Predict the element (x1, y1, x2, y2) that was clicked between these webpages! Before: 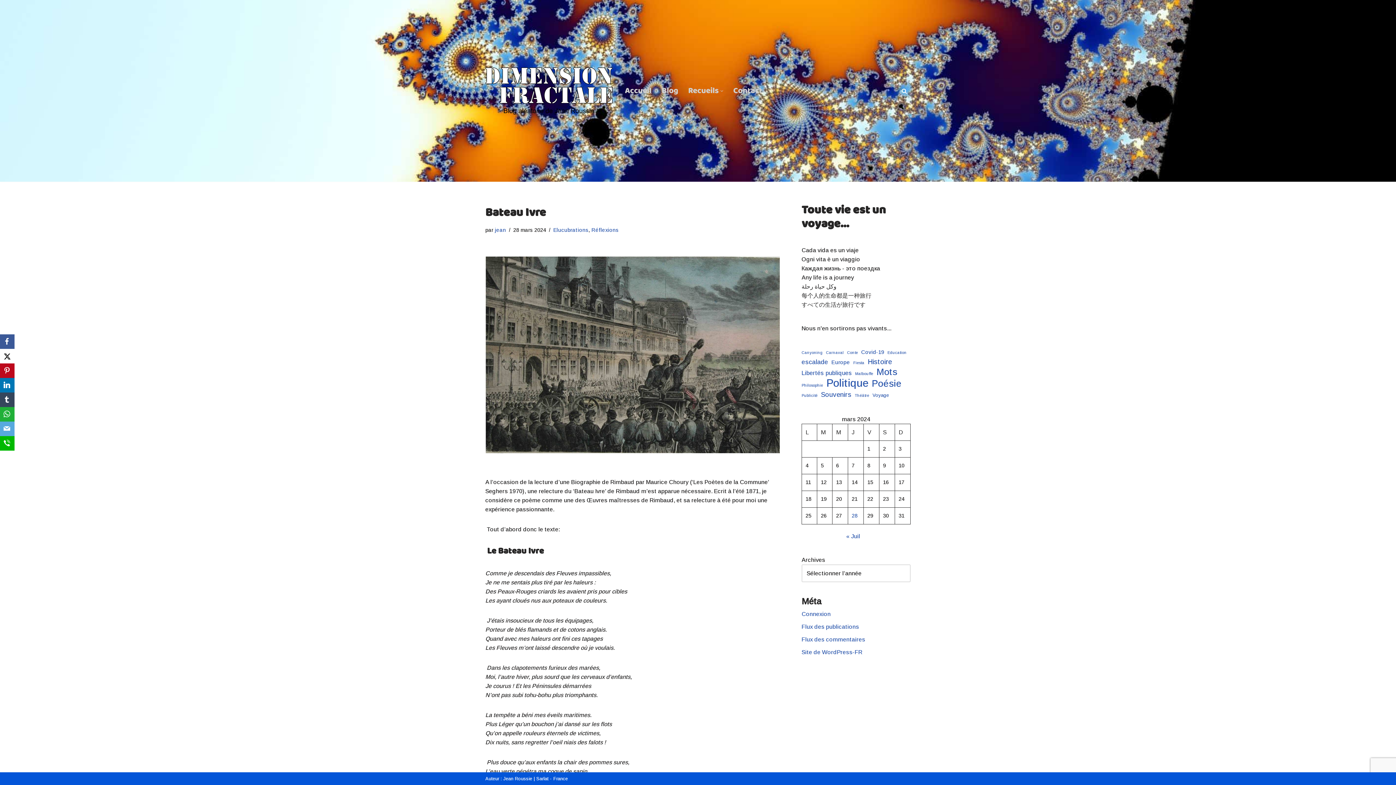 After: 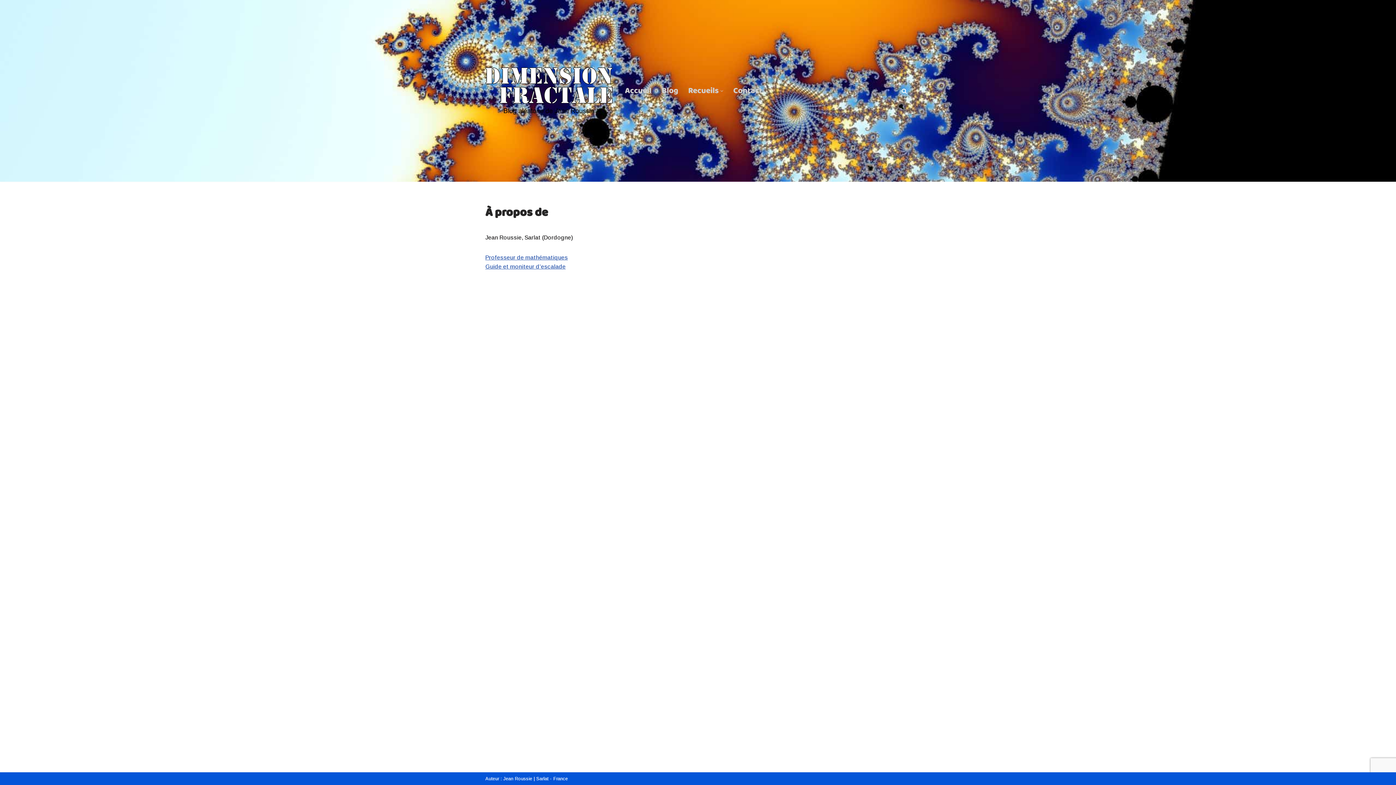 Action: bbox: (503, 776, 532, 781) label: Jean Roussie